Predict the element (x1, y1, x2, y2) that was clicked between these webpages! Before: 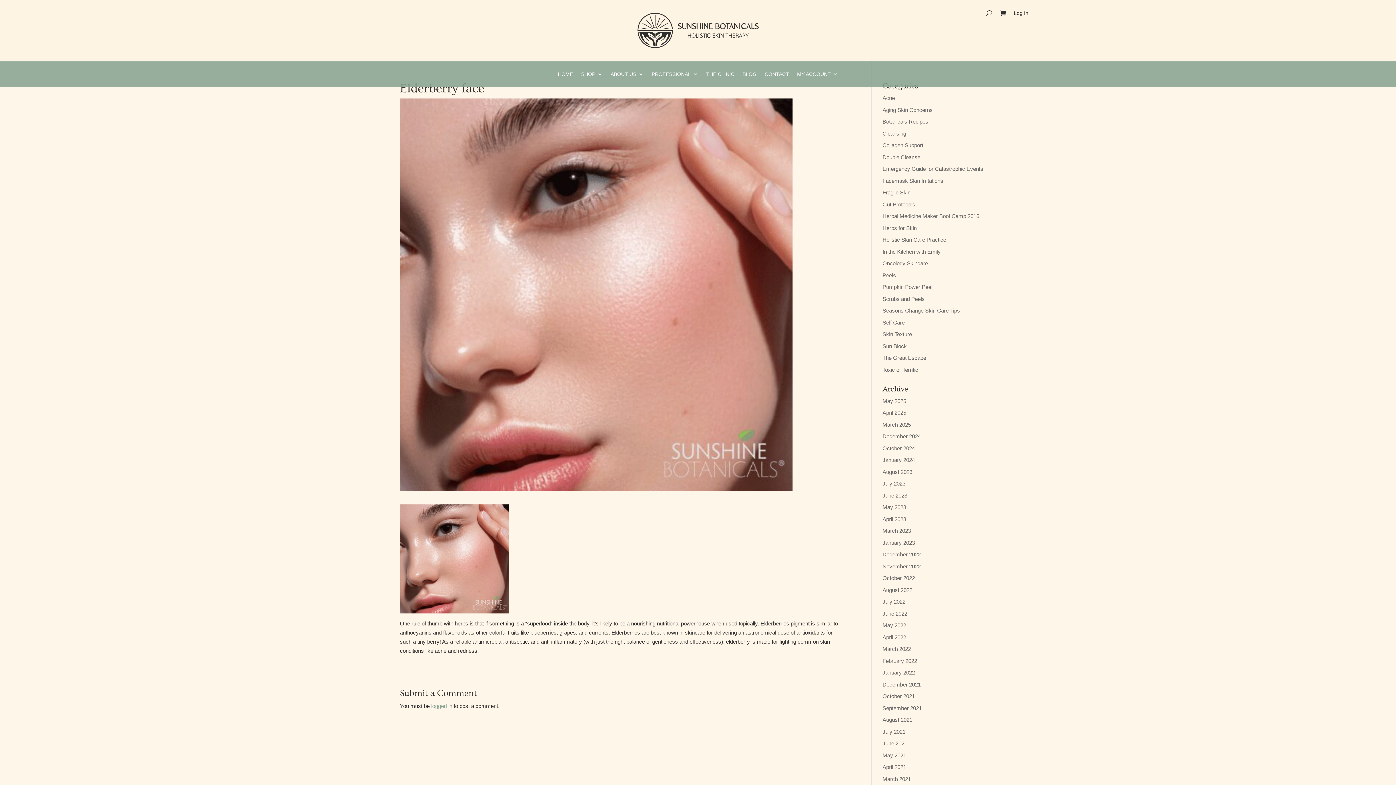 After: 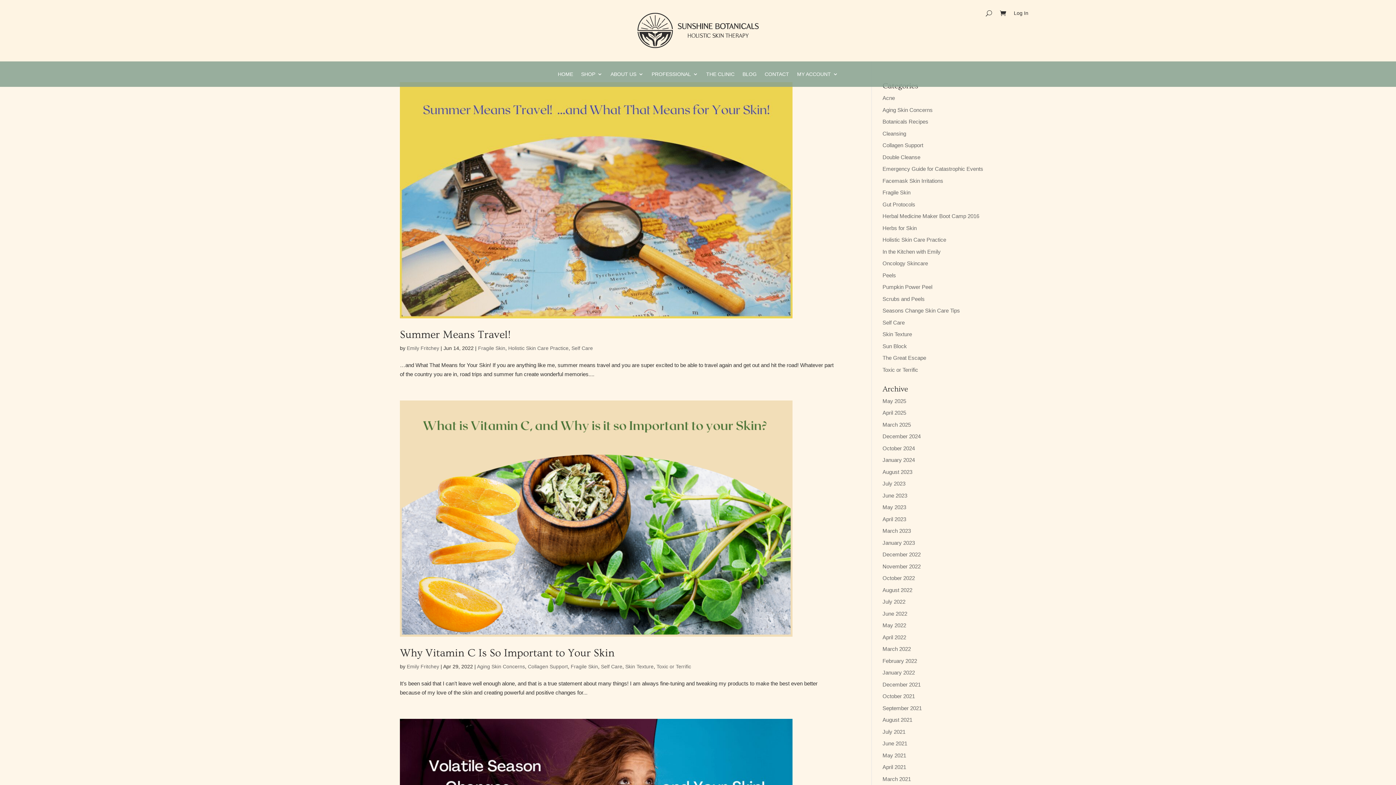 Action: bbox: (882, 189, 910, 195) label: Fragile Skin